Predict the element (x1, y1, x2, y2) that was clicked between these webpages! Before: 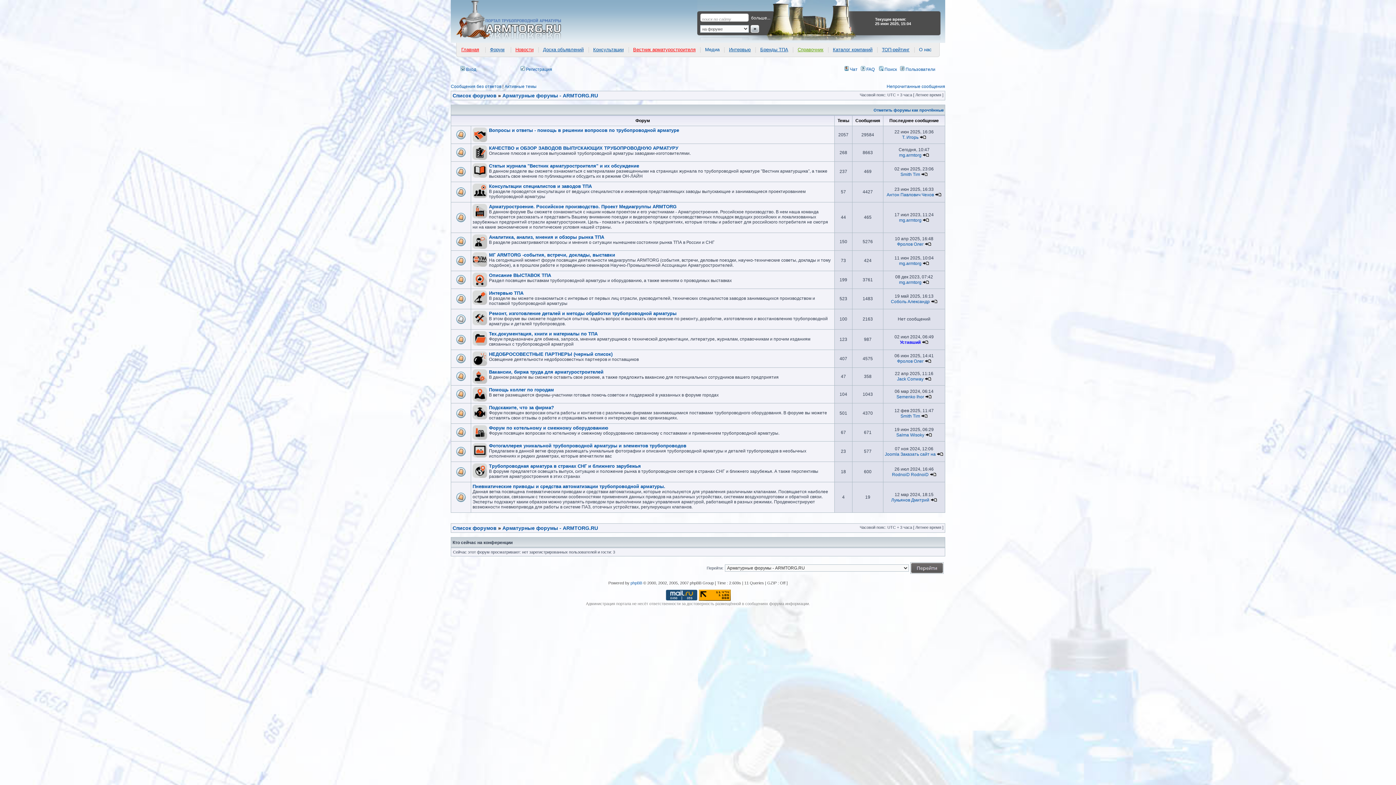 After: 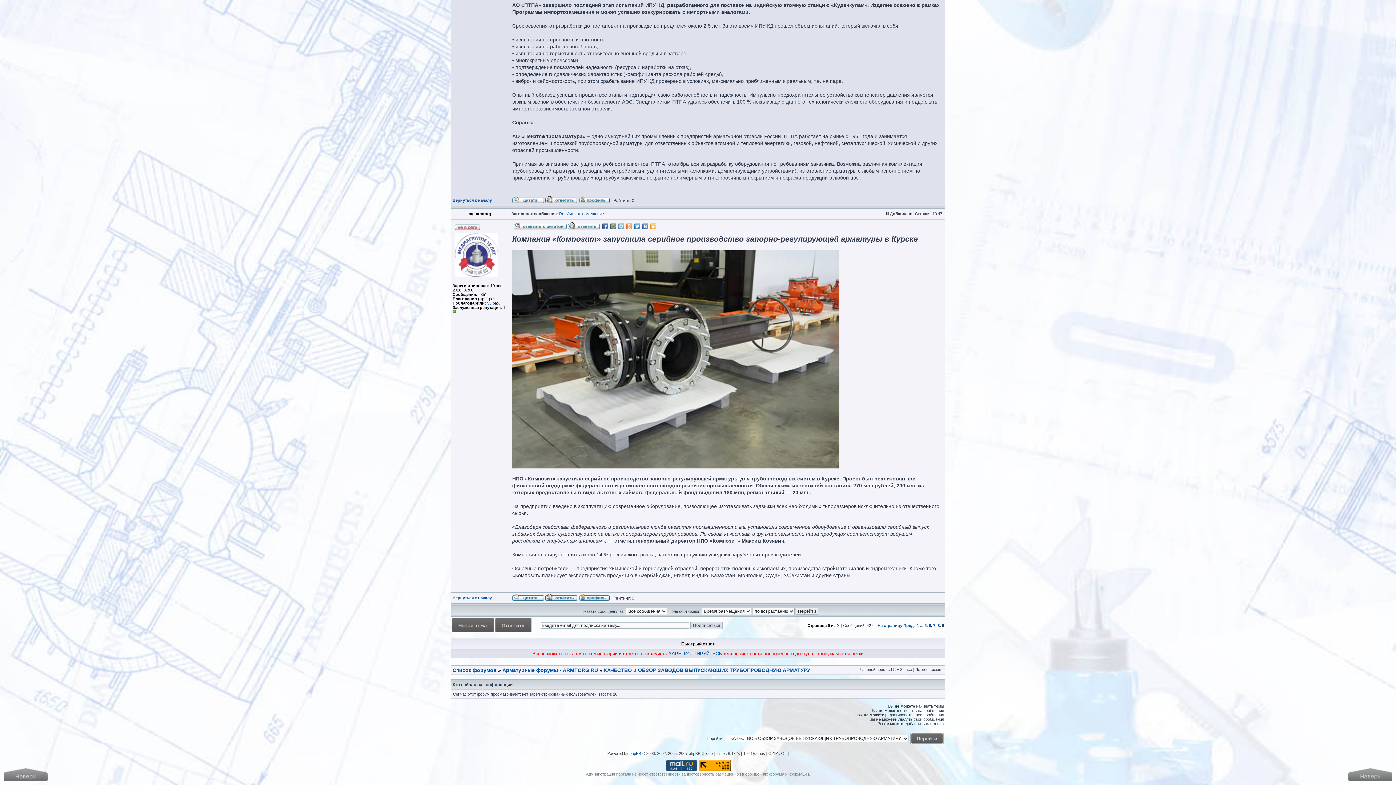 Action: bbox: (922, 152, 929, 157)